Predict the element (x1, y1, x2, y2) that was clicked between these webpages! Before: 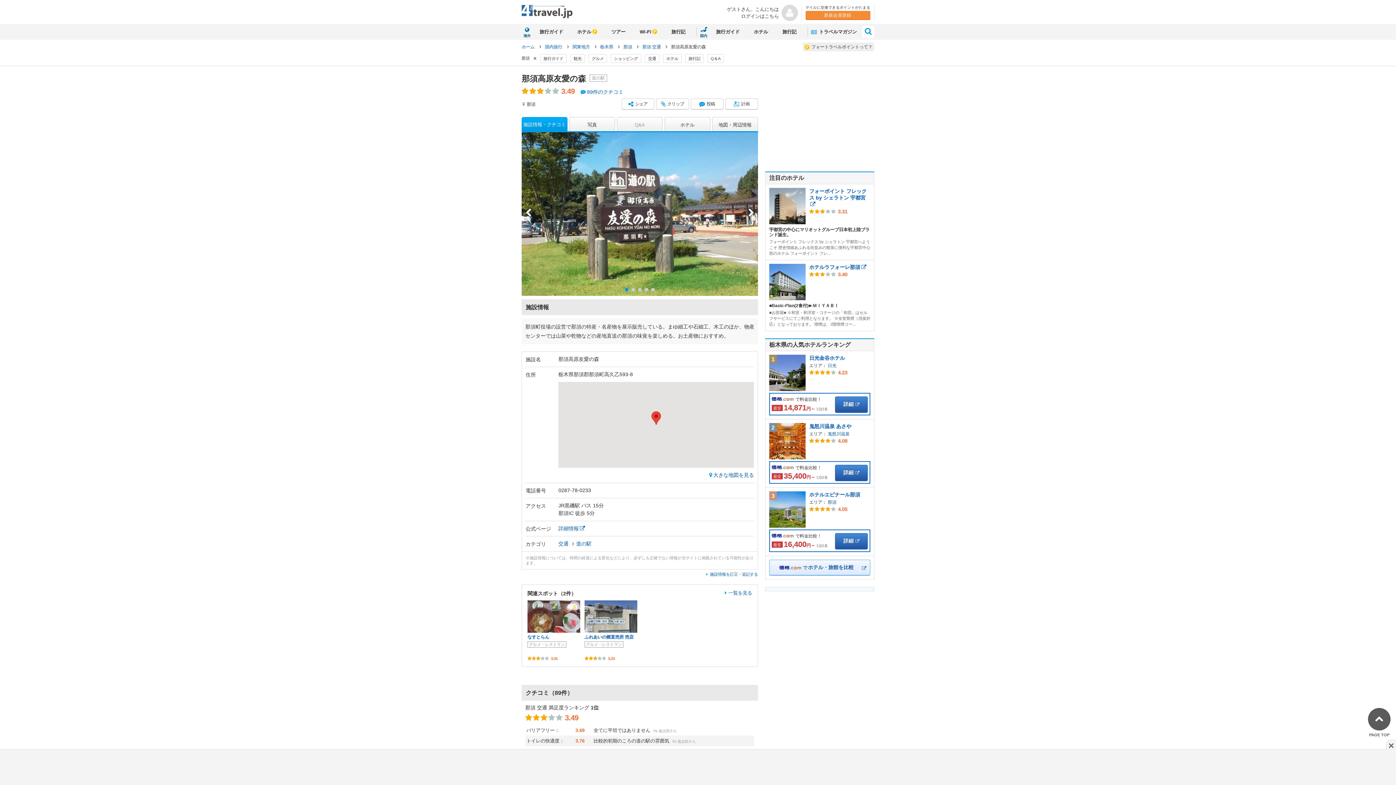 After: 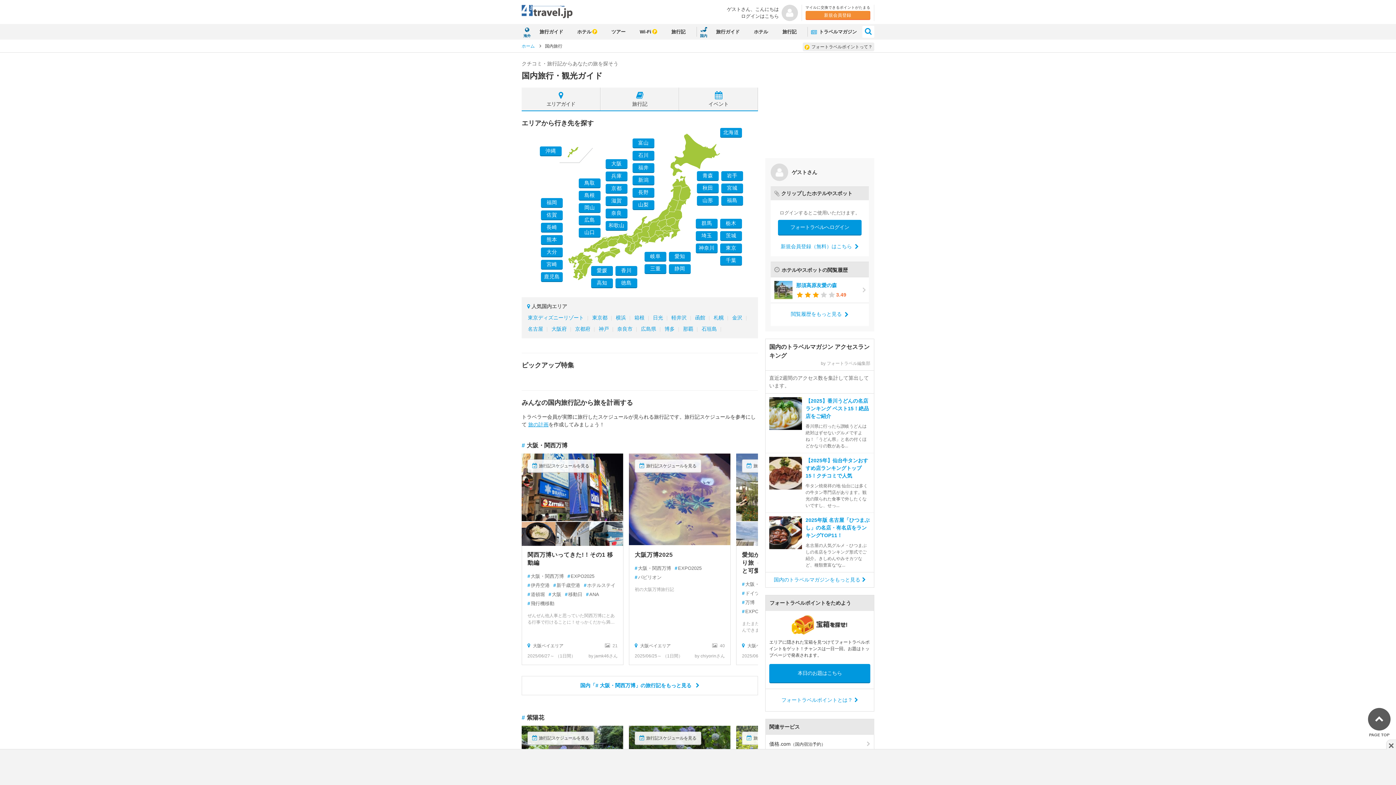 Action: label: 国内旅行  bbox: (545, 44, 563, 49)